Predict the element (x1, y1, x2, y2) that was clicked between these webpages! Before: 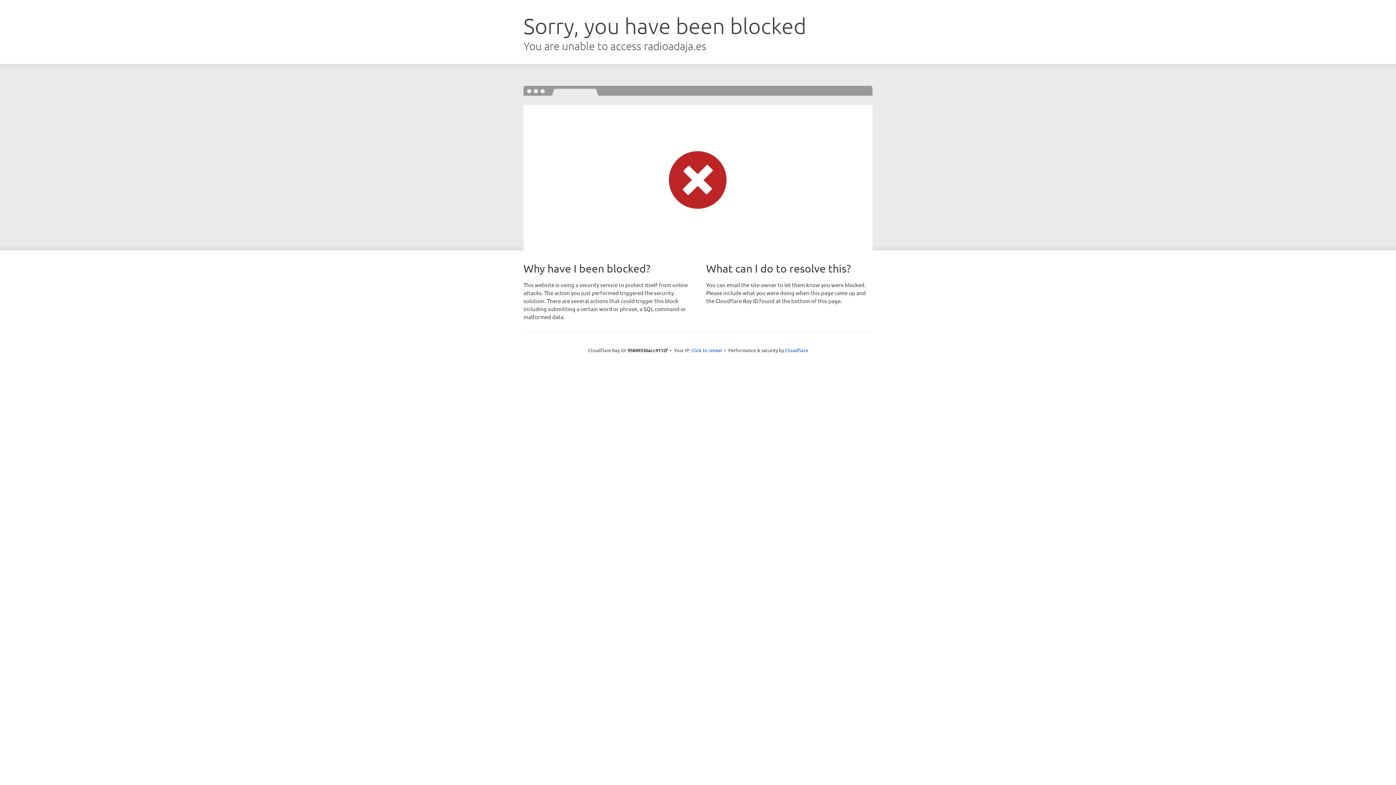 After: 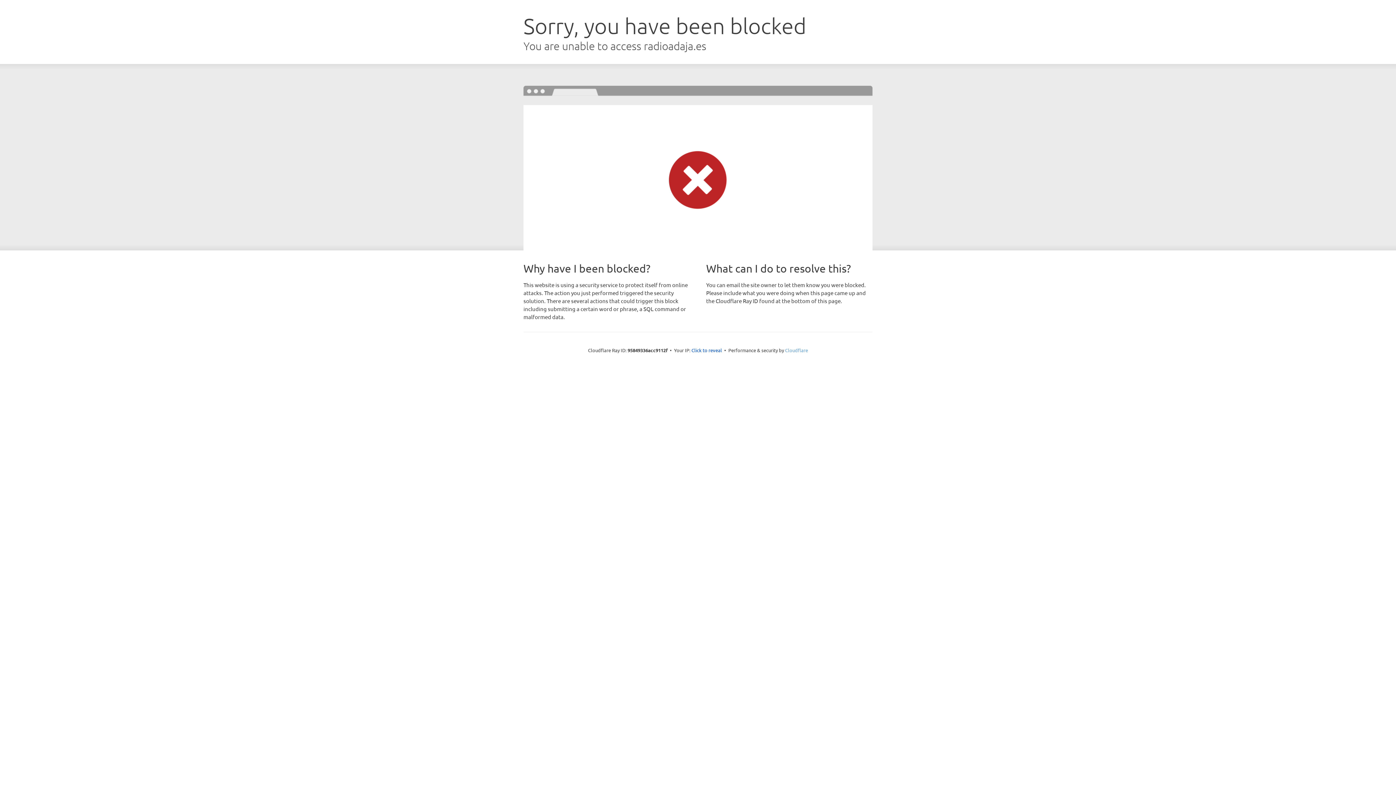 Action: label: Cloudflare bbox: (785, 347, 808, 353)